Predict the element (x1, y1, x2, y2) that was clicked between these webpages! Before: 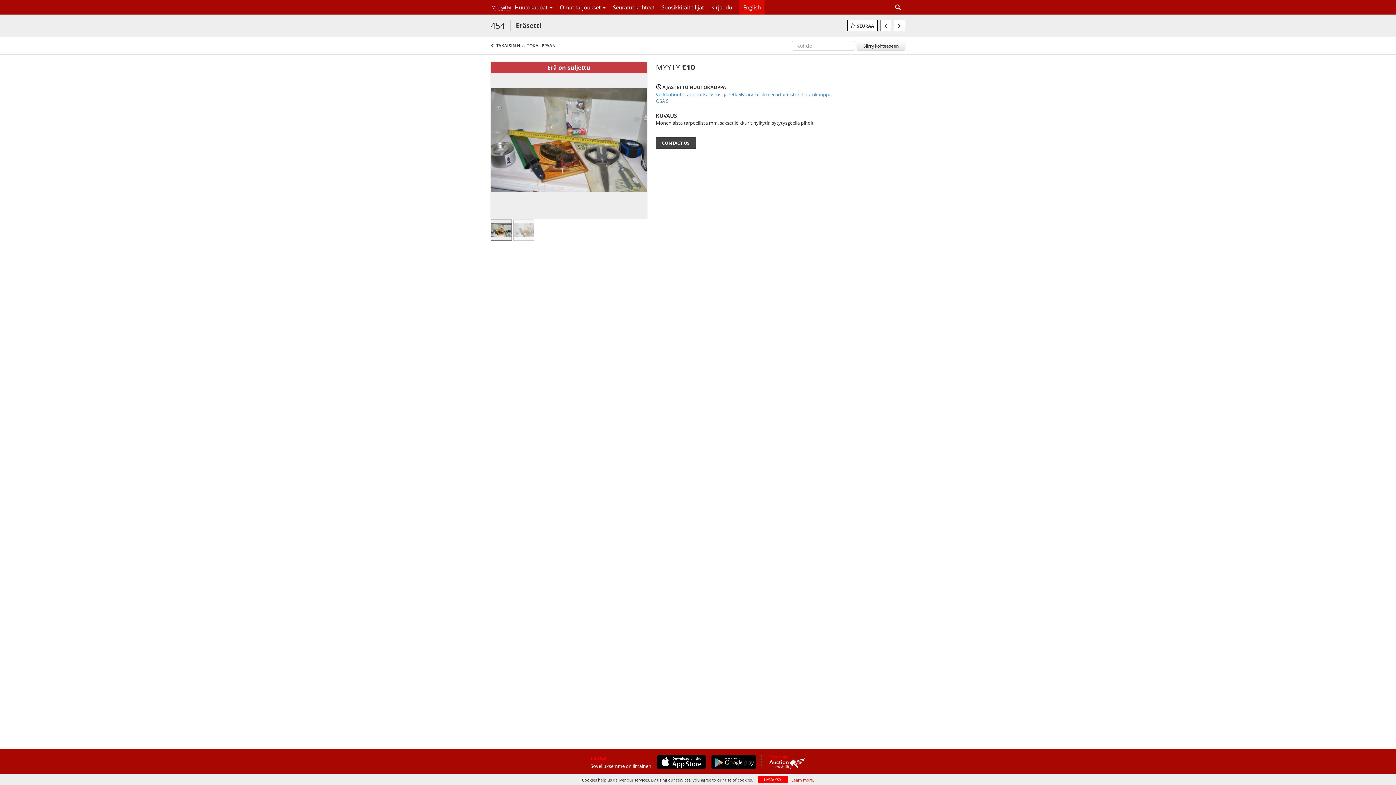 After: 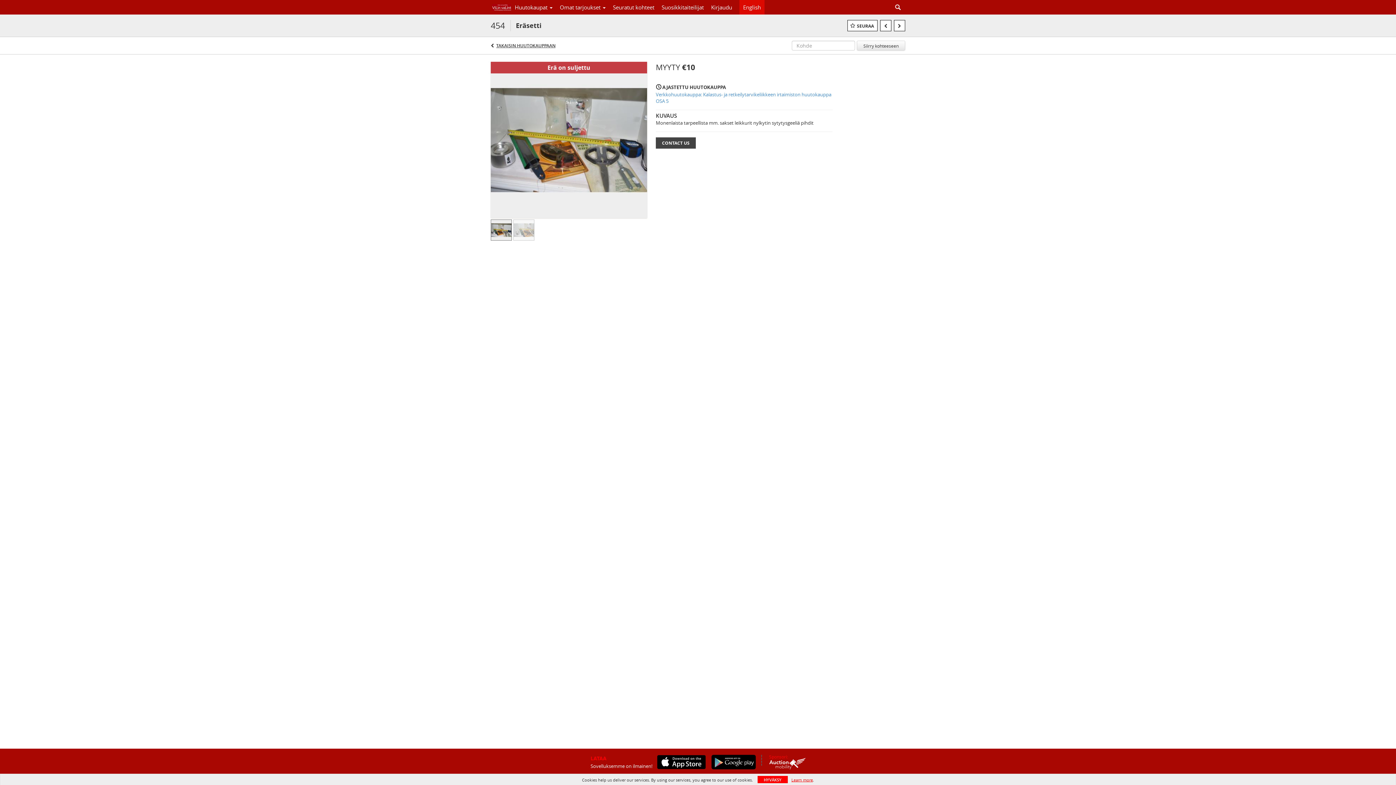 Action: bbox: (652, 755, 706, 769)